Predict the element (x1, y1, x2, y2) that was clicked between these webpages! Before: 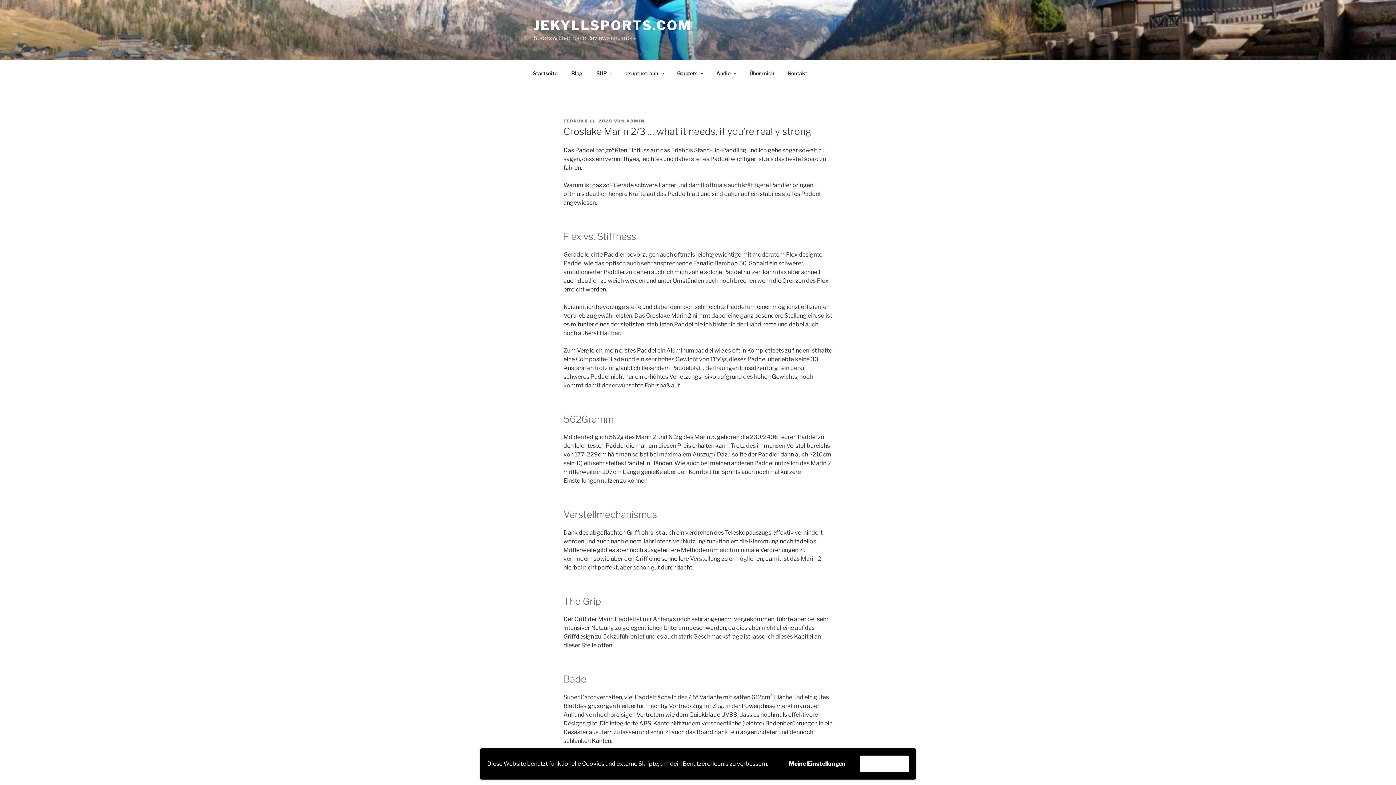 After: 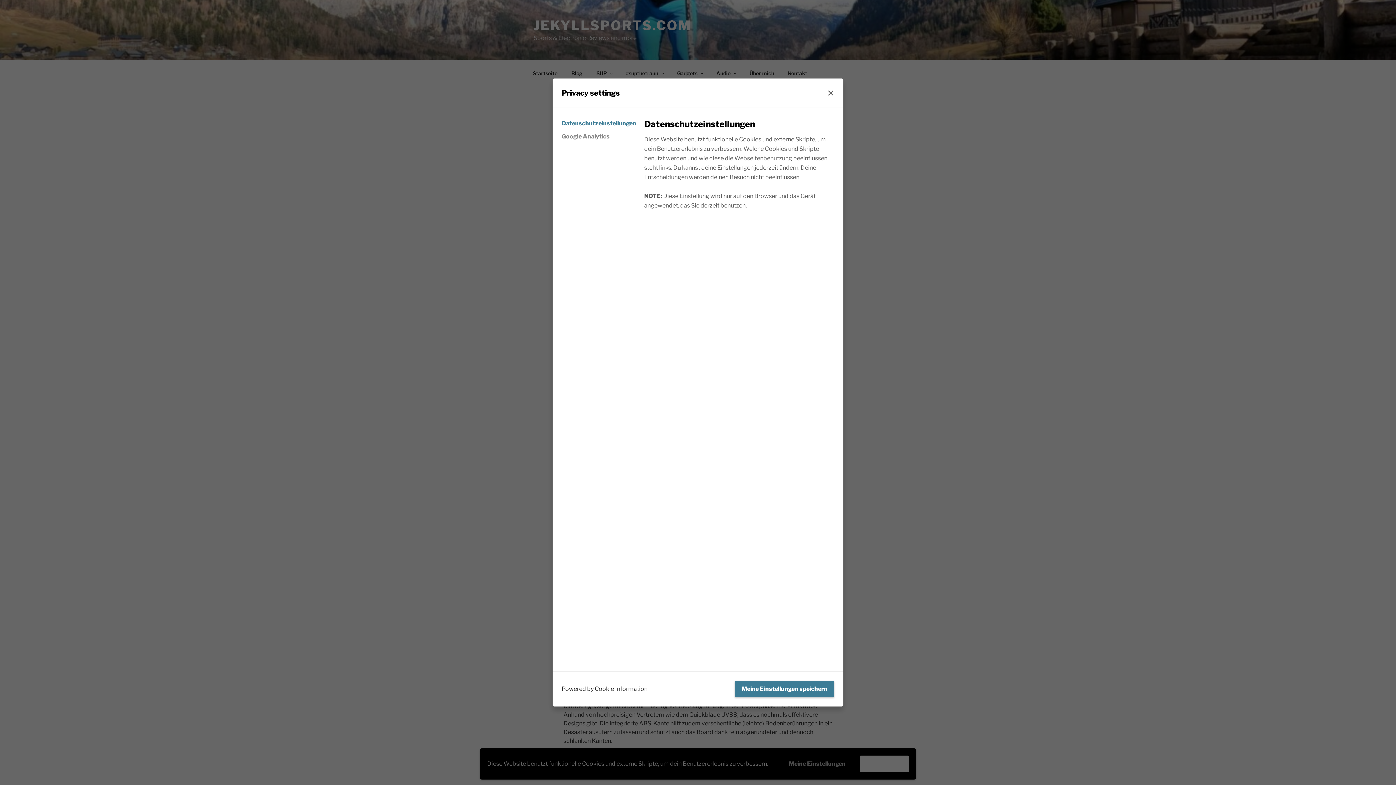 Action: bbox: (782, 756, 852, 772) label: Meine Einstellungen